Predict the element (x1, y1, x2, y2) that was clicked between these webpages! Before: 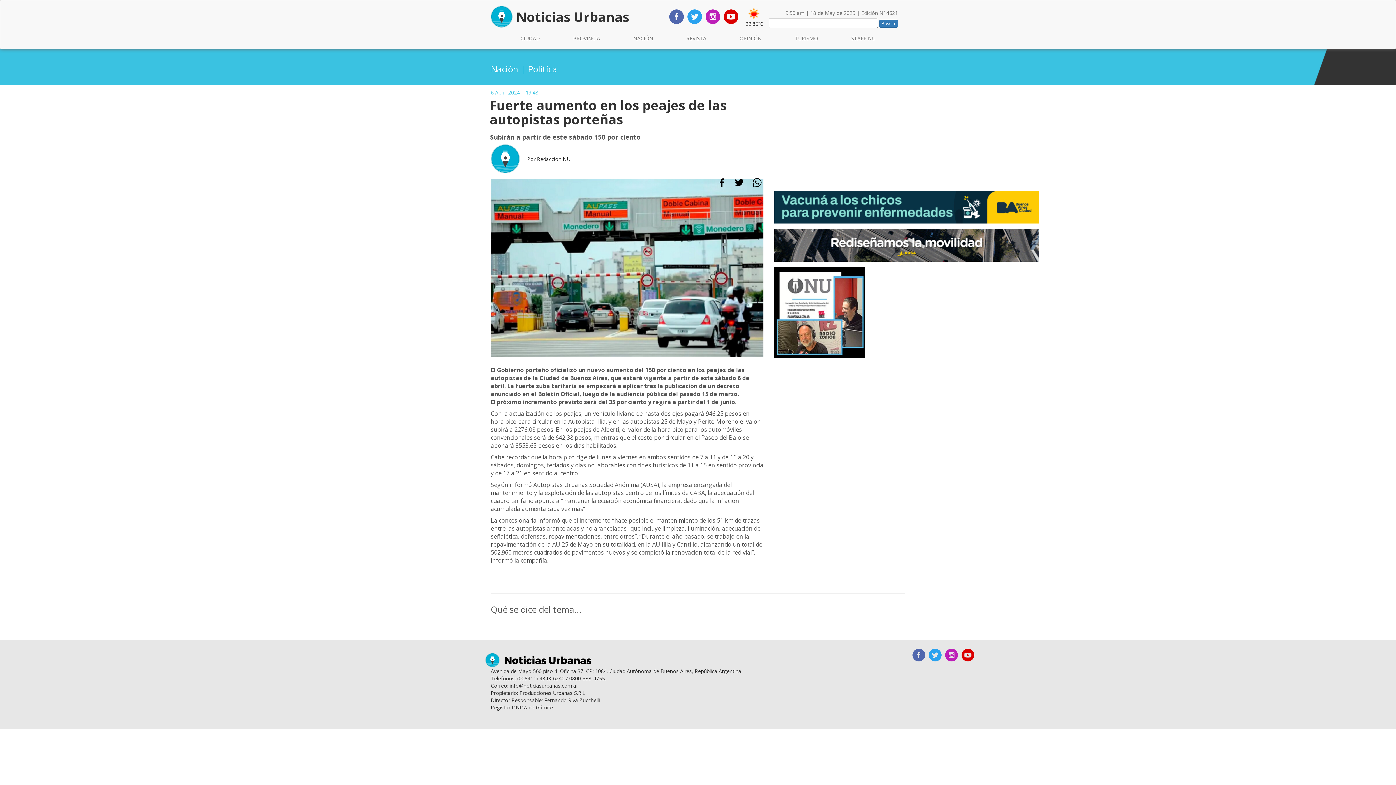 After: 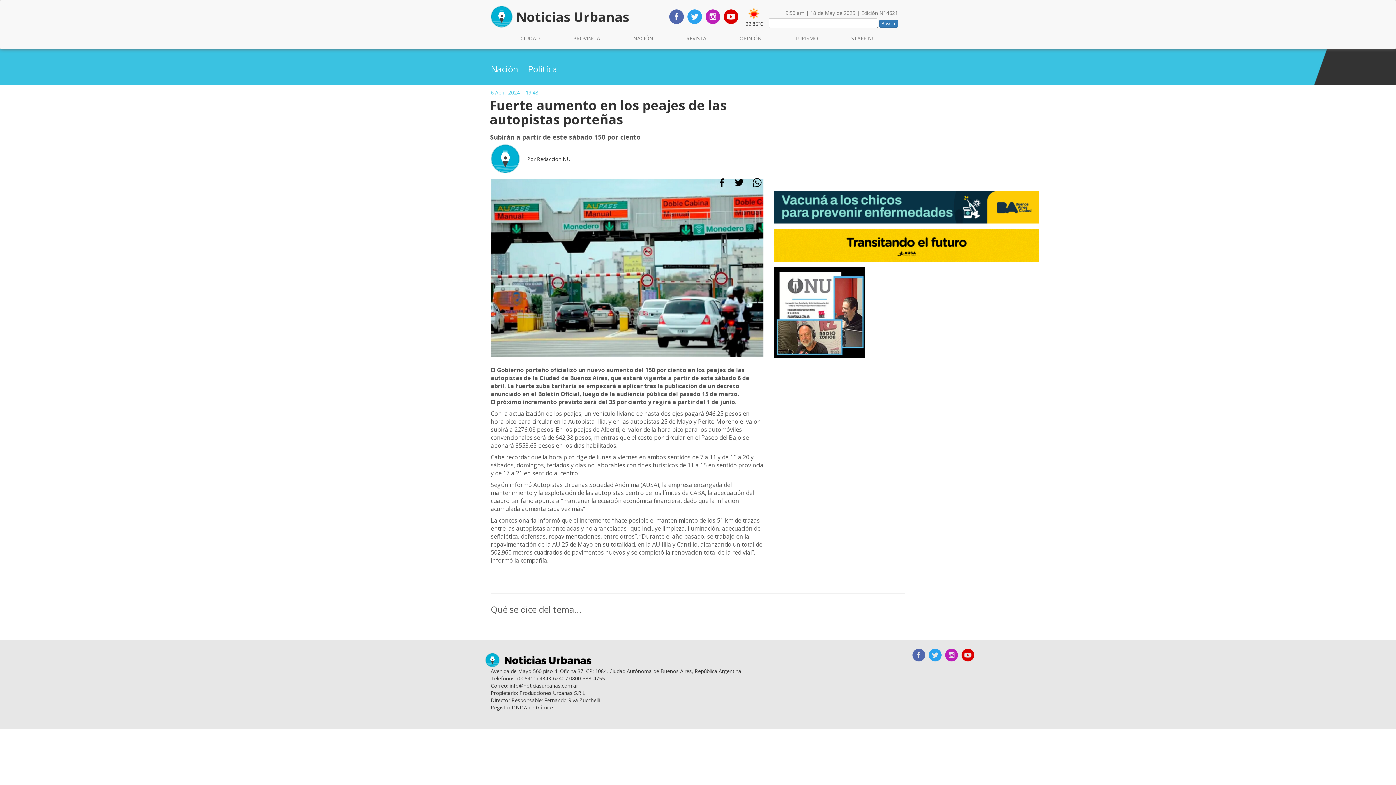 Action: bbox: (734, 178, 744, 185)